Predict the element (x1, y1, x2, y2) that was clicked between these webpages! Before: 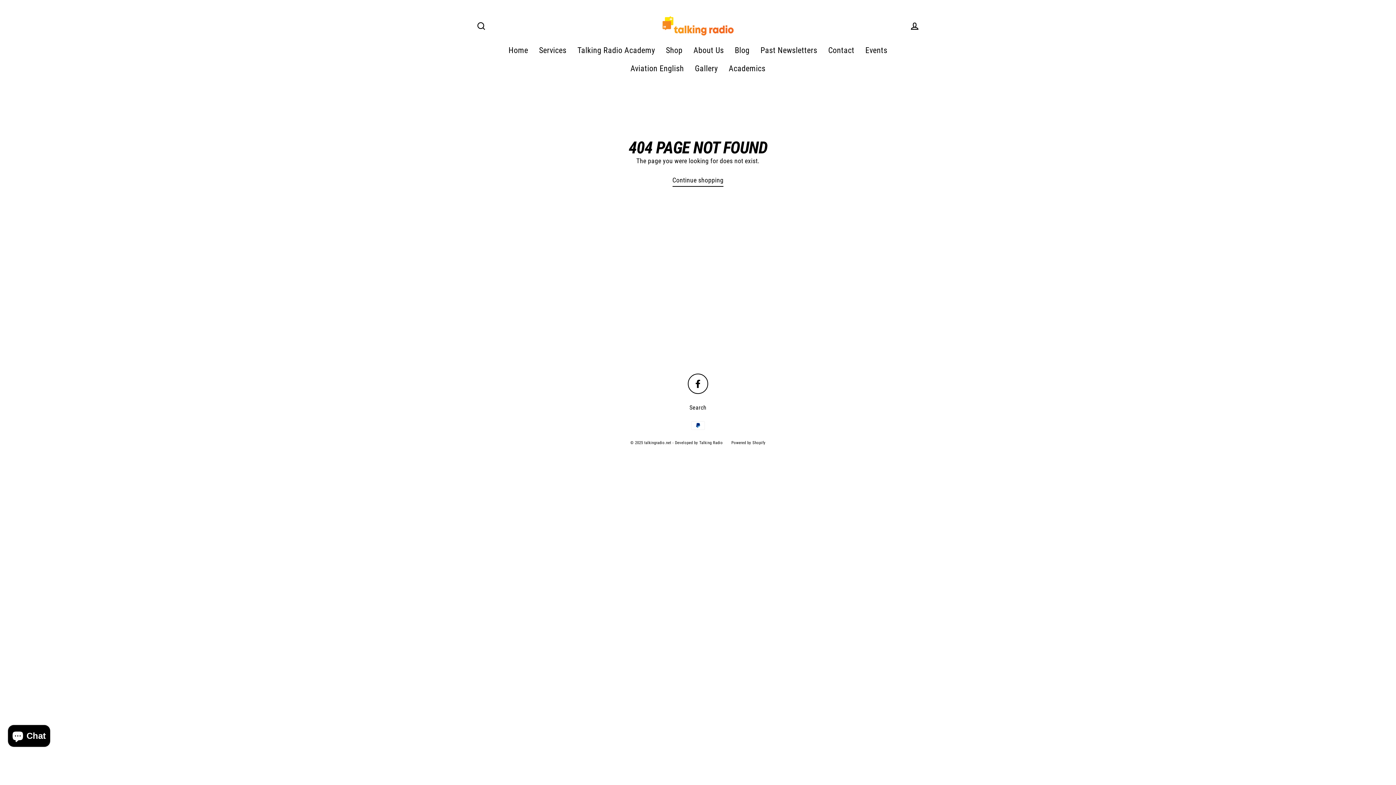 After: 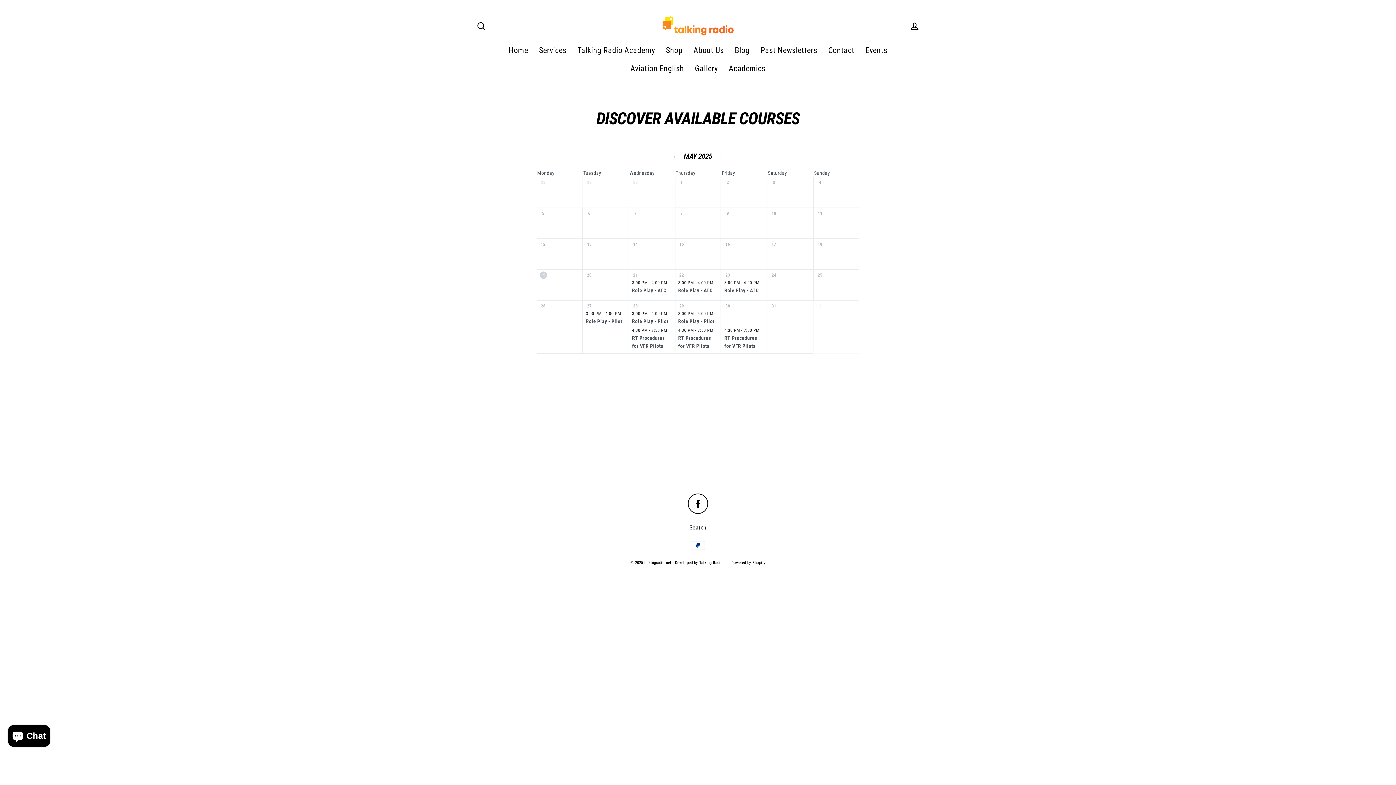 Action: label: Events bbox: (860, 41, 893, 59)